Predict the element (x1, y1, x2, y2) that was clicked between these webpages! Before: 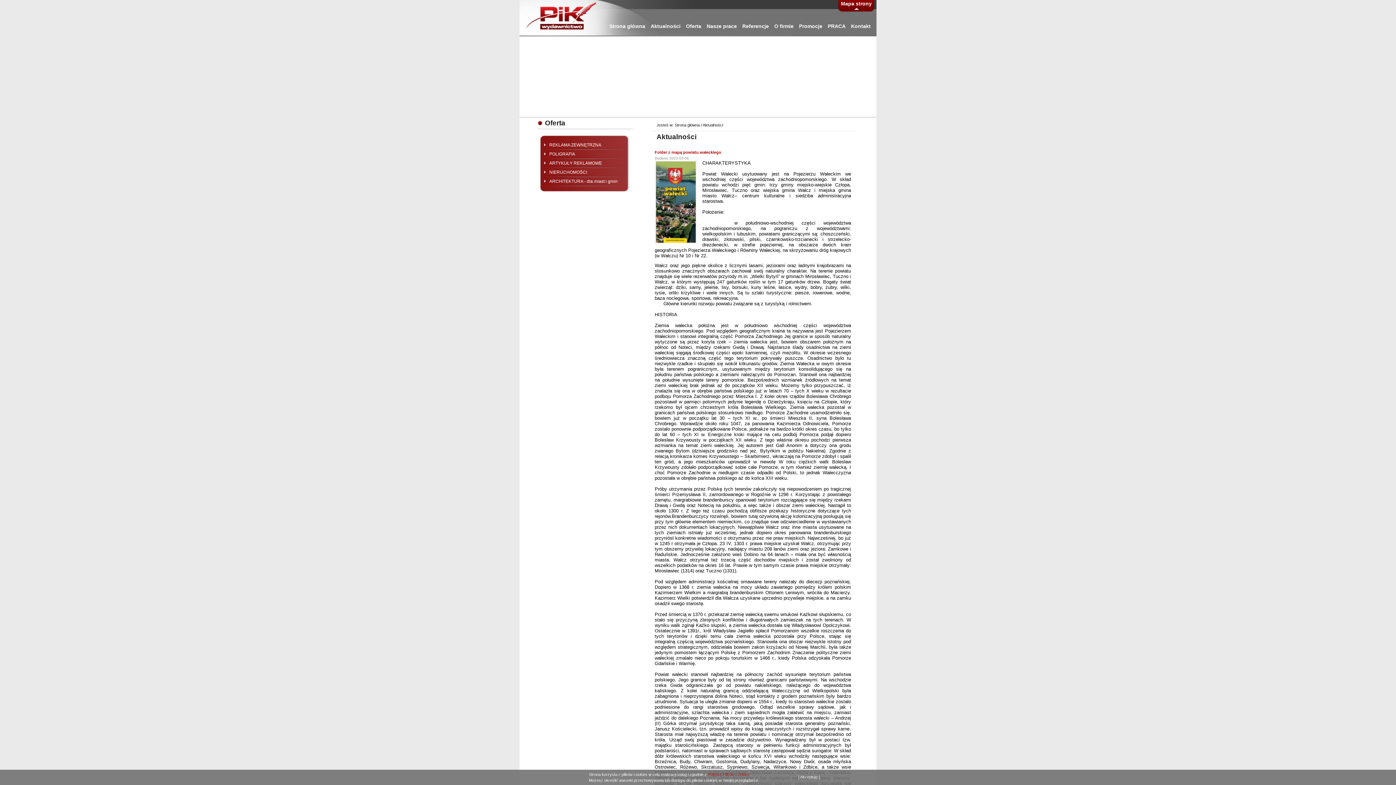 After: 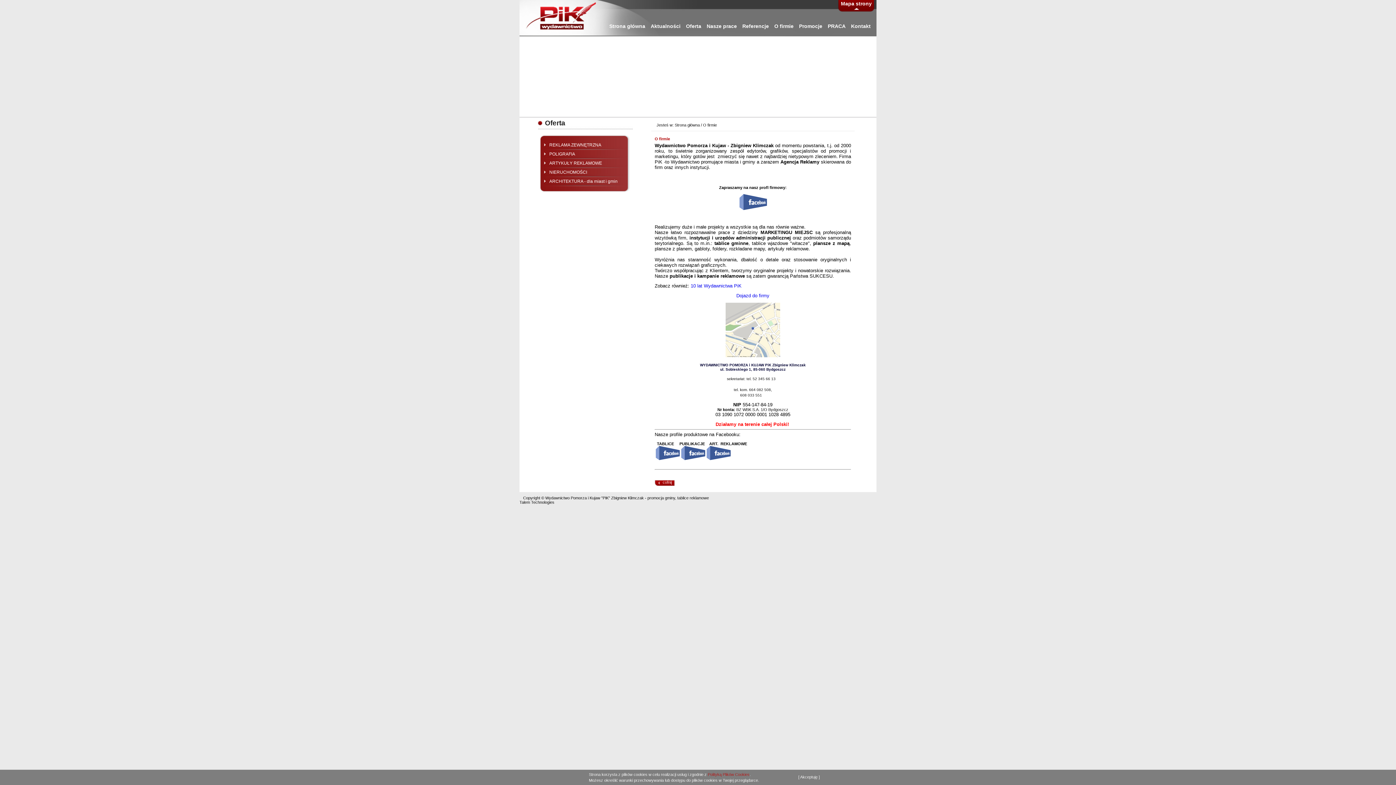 Action: bbox: (772, 23, 796, 29) label: O firmie